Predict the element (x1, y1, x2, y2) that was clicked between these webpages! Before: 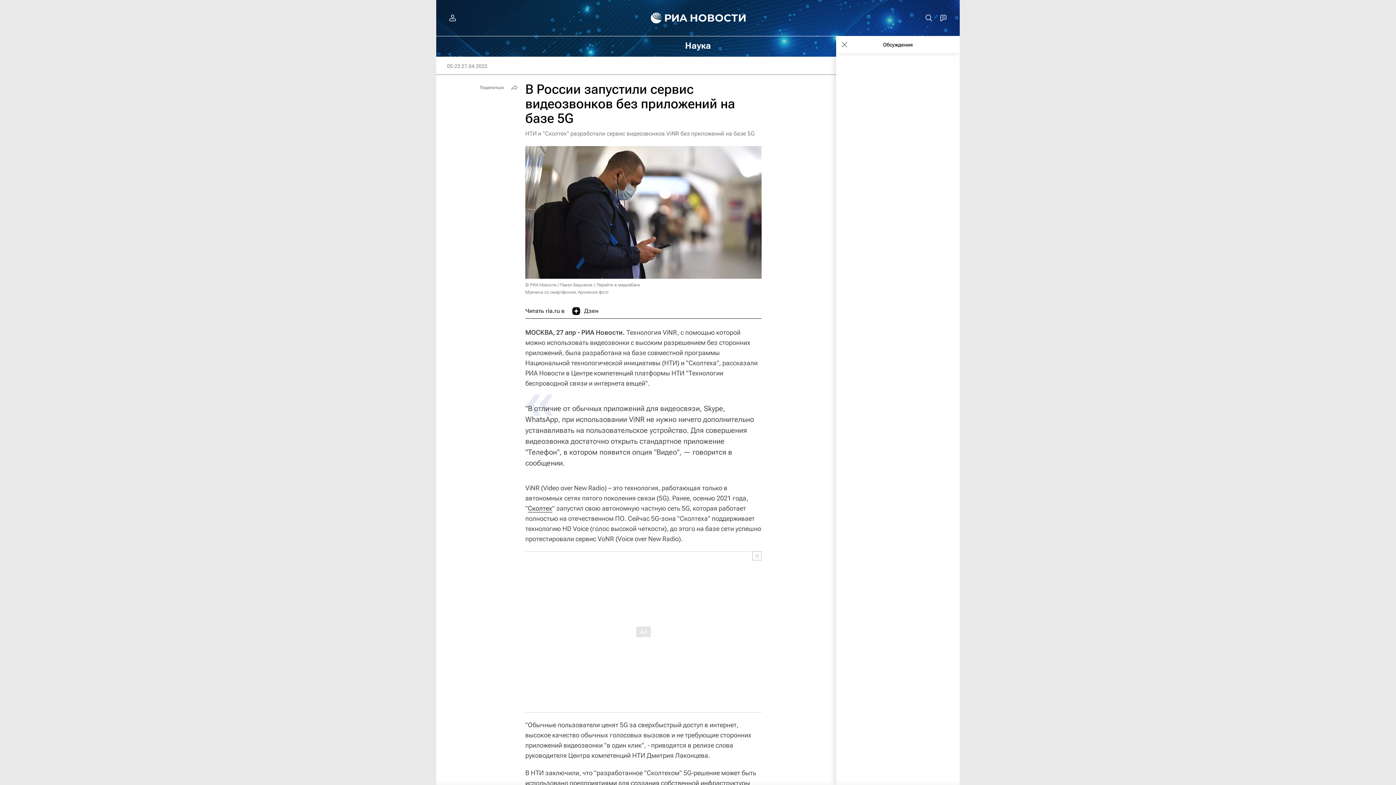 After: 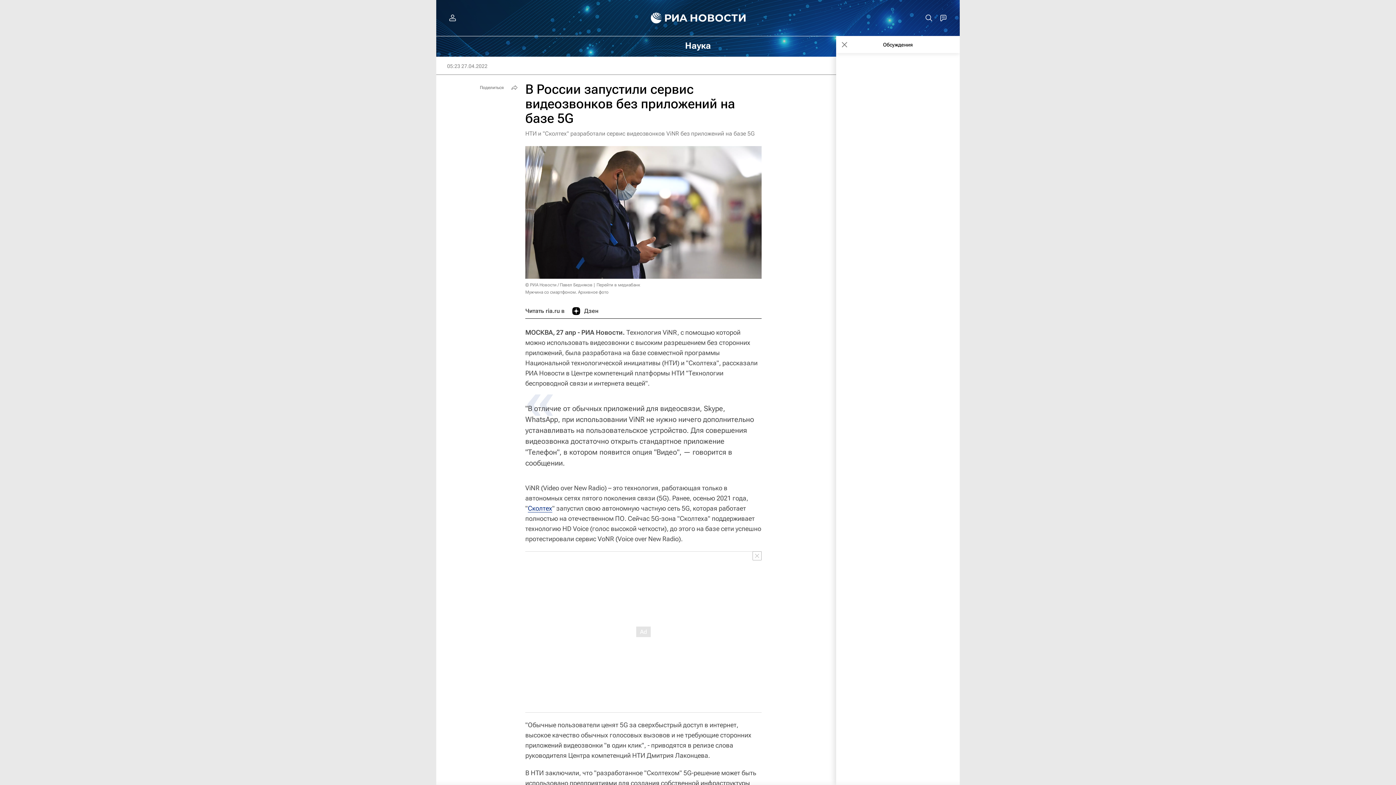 Action: bbox: (528, 504, 552, 512) label: Сколтех